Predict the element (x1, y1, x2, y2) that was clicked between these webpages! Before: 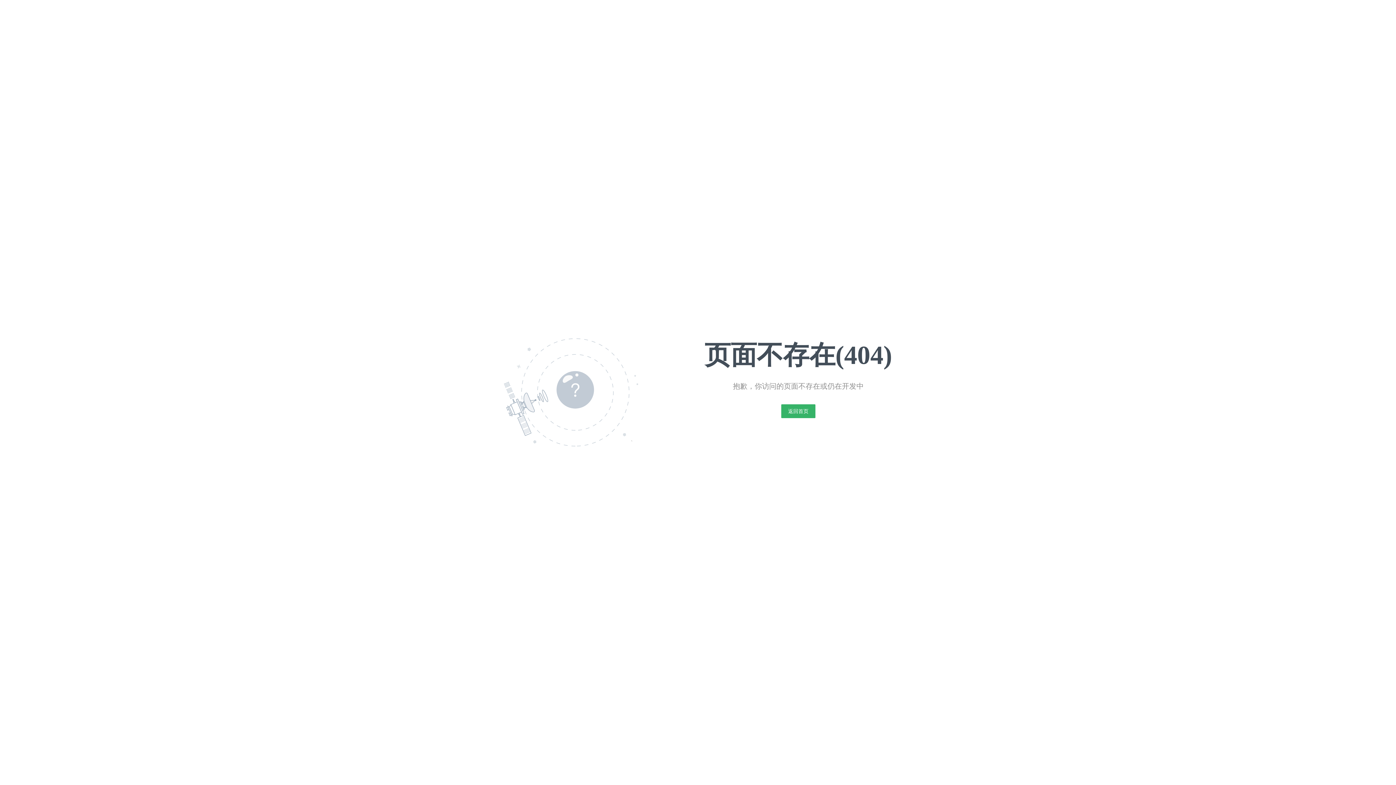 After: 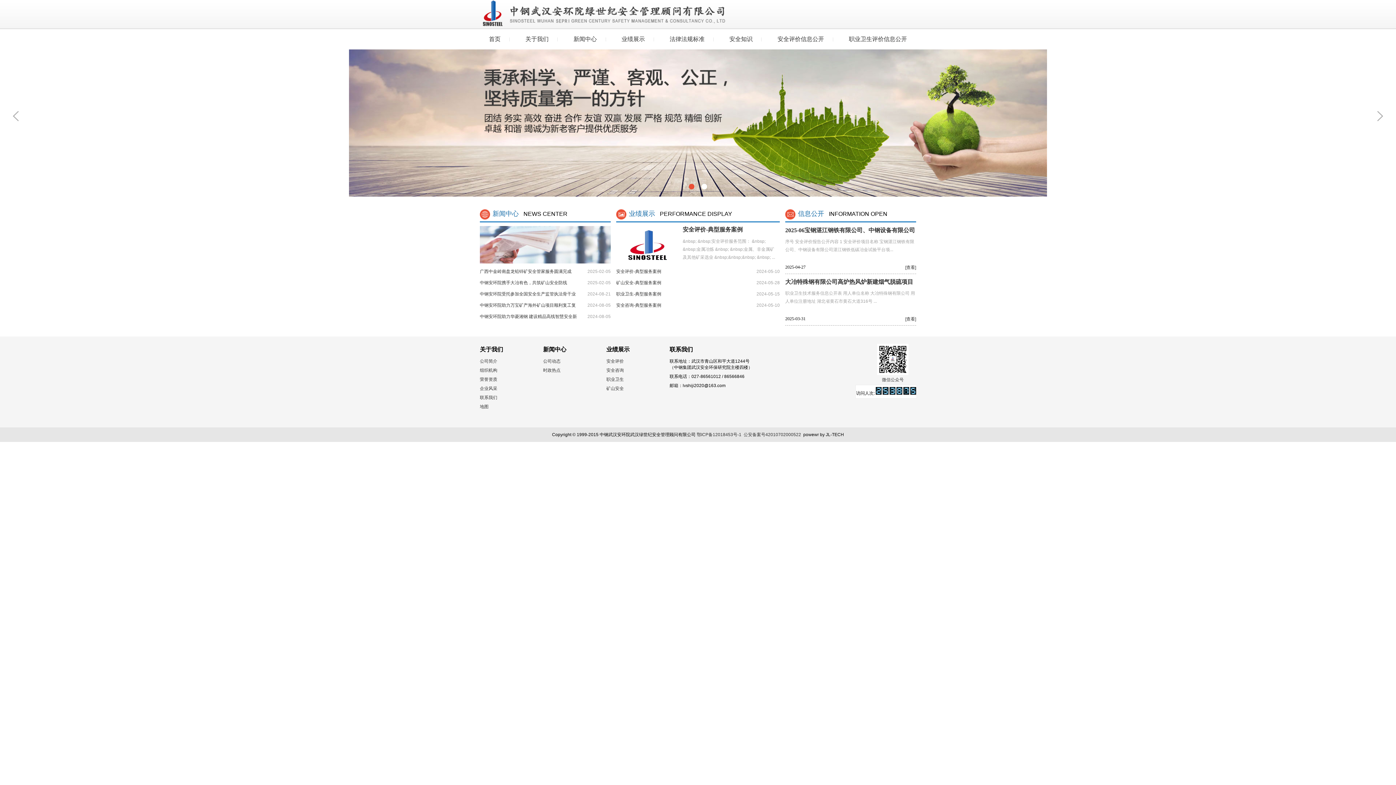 Action: label: 返回首页 bbox: (781, 404, 815, 418)